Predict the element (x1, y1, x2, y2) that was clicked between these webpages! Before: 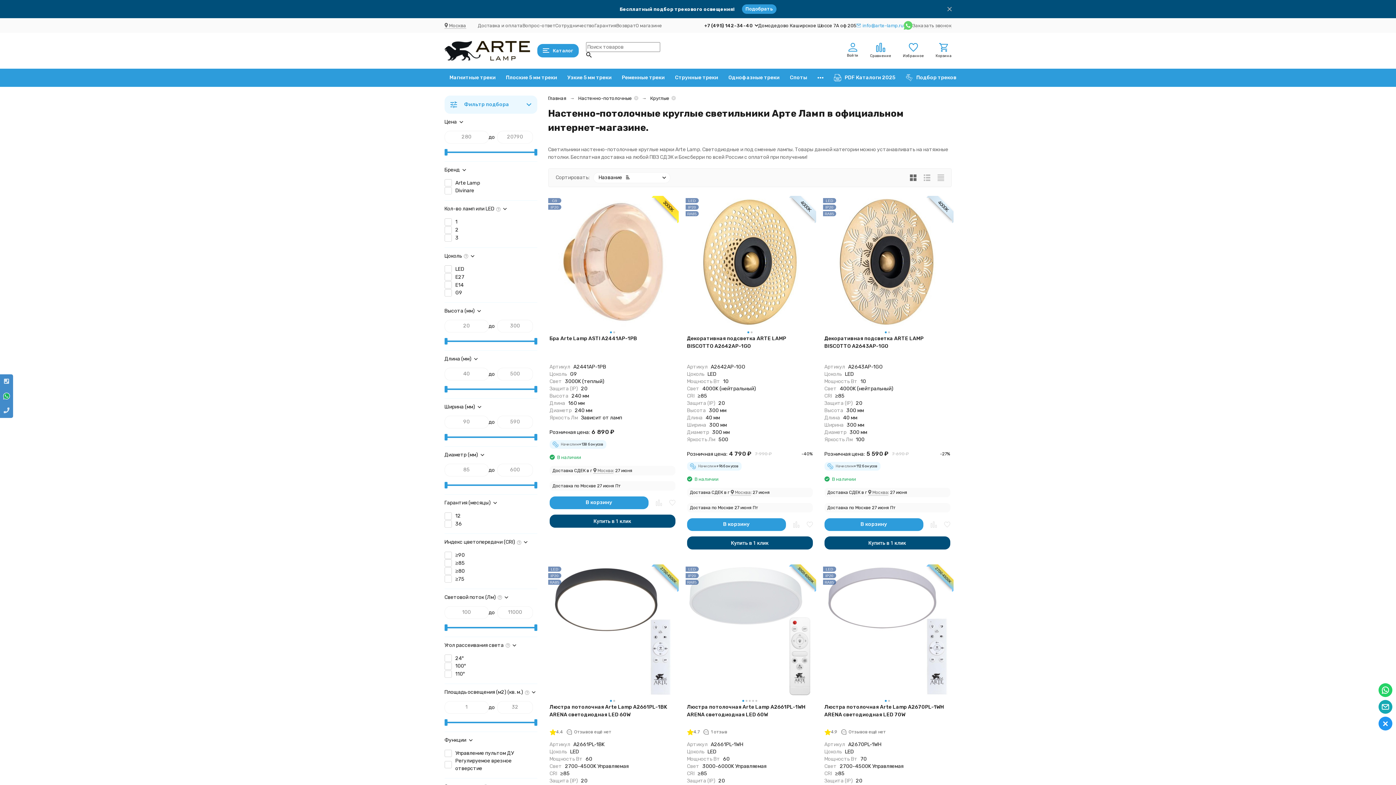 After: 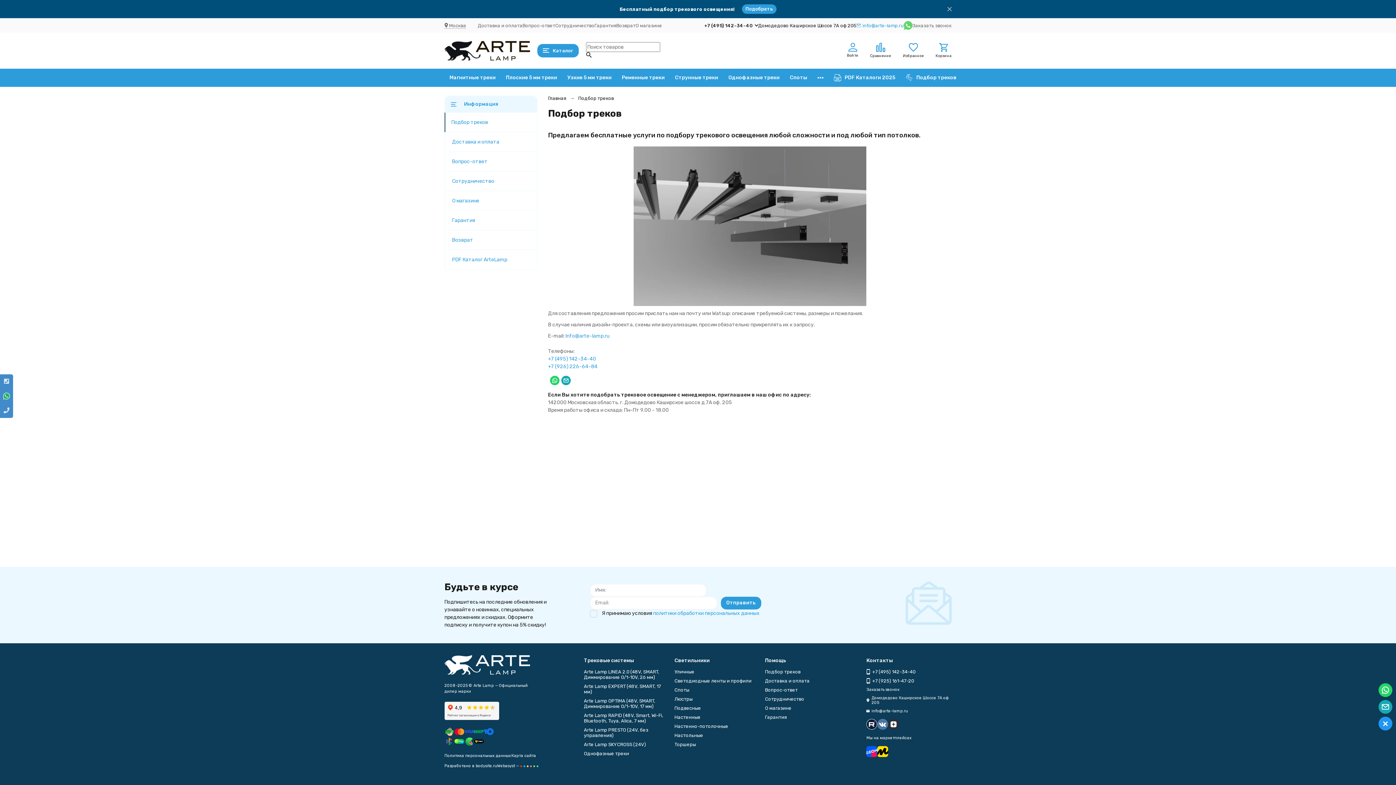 Action: bbox: (900, 68, 962, 86) label: Подбор треков